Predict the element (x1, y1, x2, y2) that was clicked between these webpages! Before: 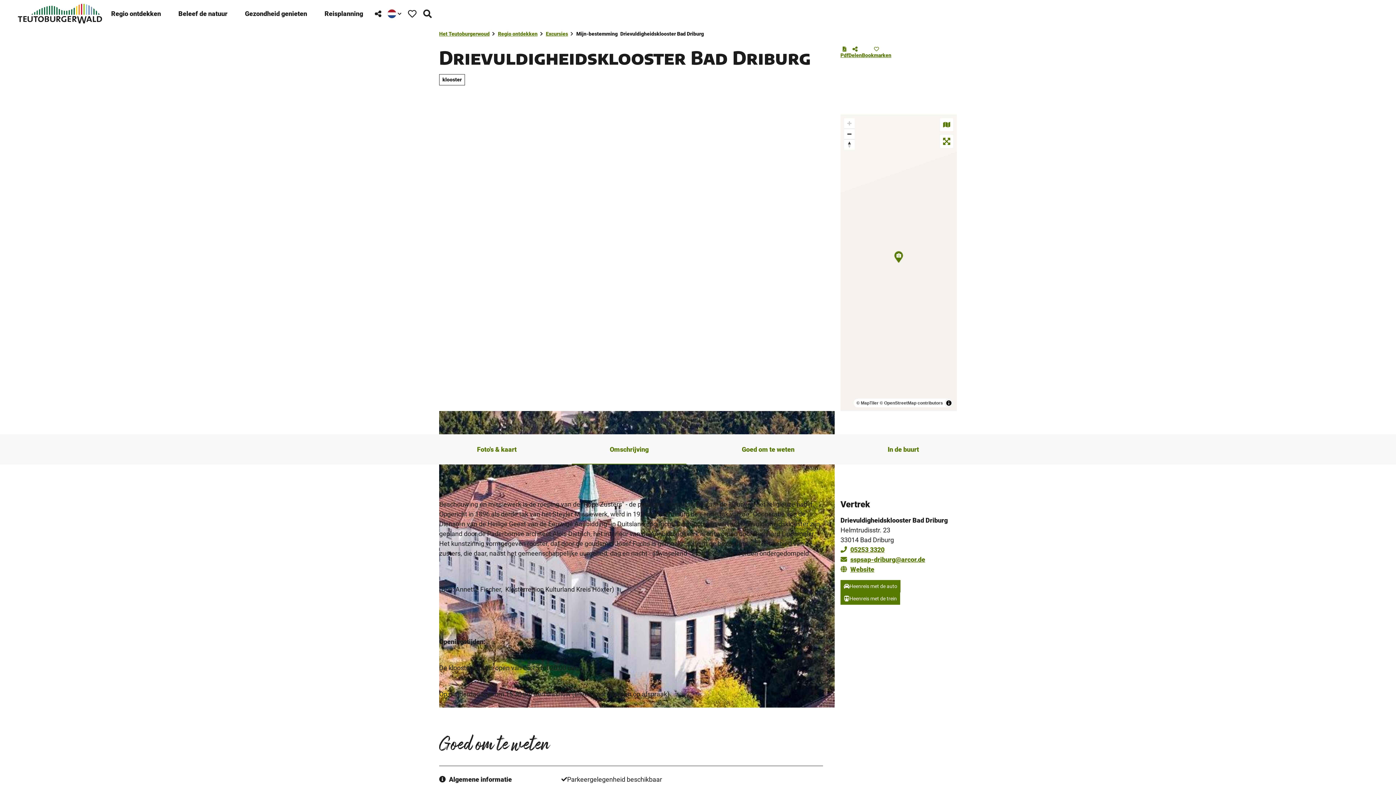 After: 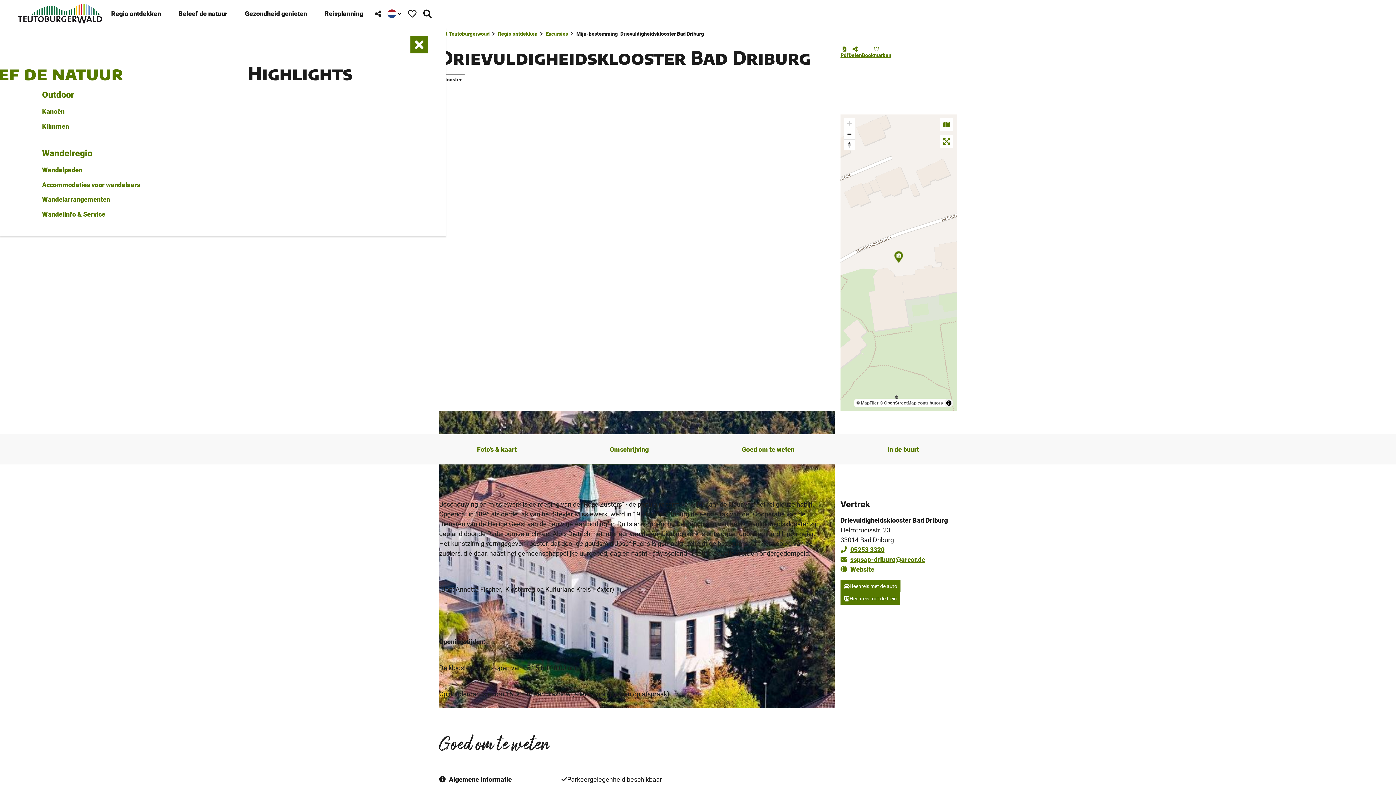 Action: bbox: (169, 0, 236, 27) label: Beleef de natuur